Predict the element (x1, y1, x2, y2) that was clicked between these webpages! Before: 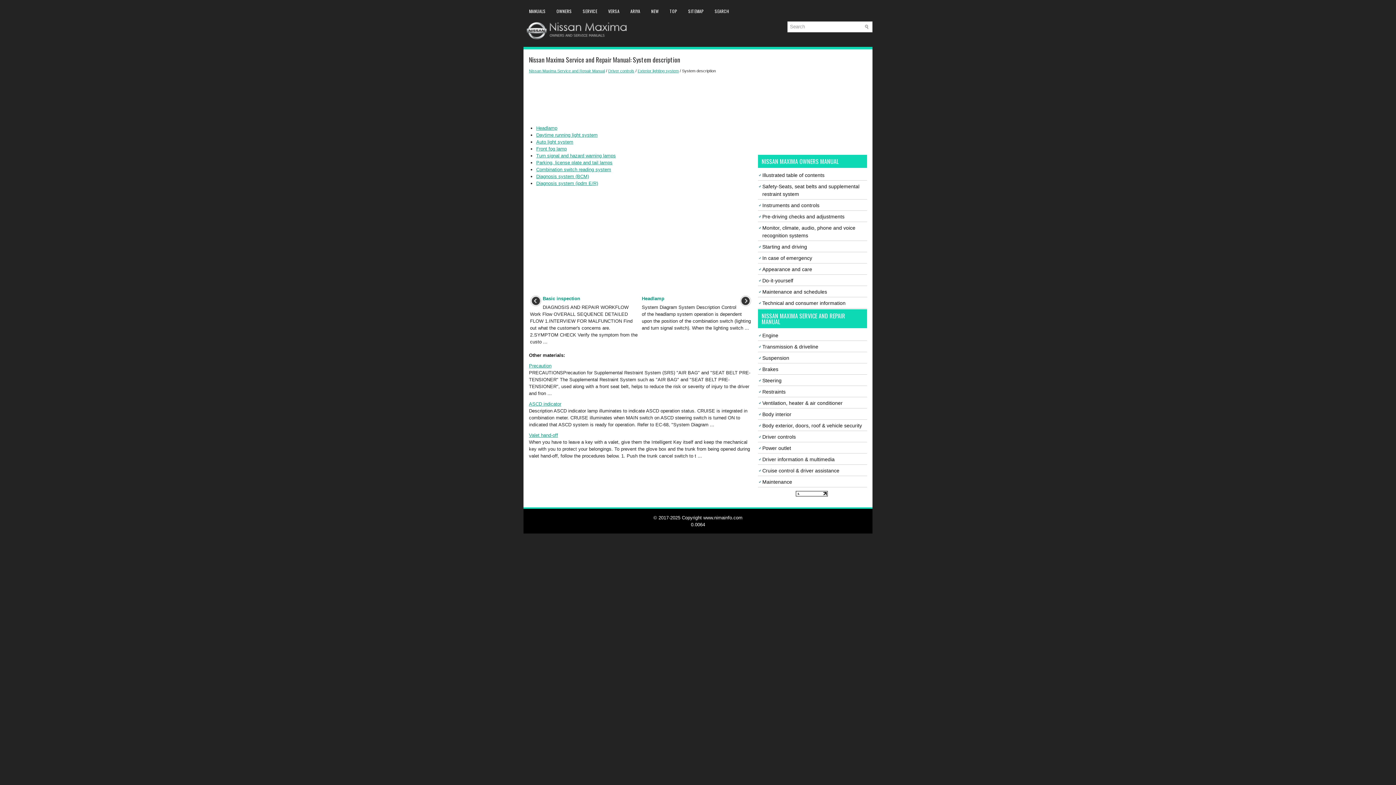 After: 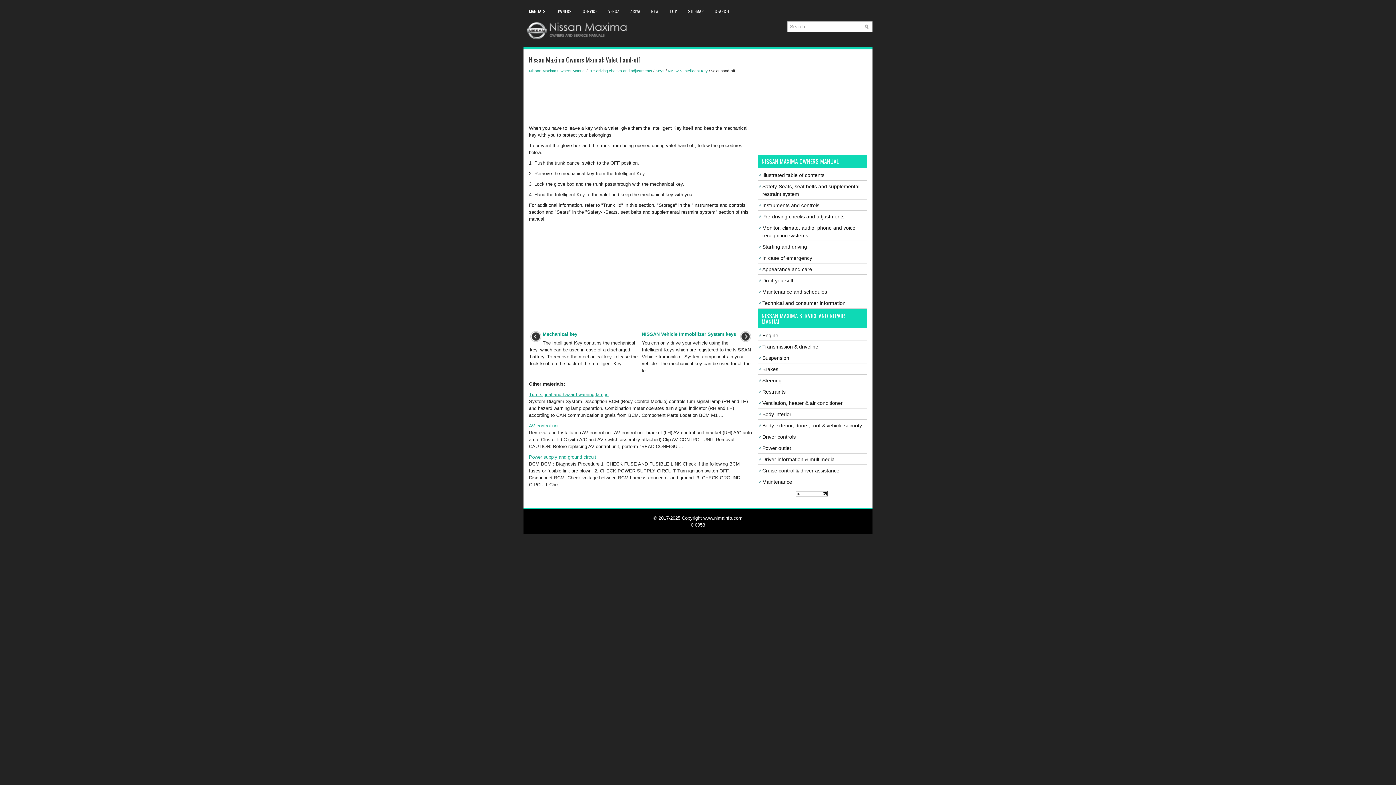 Action: bbox: (529, 432, 558, 438) label: Valet hand-off